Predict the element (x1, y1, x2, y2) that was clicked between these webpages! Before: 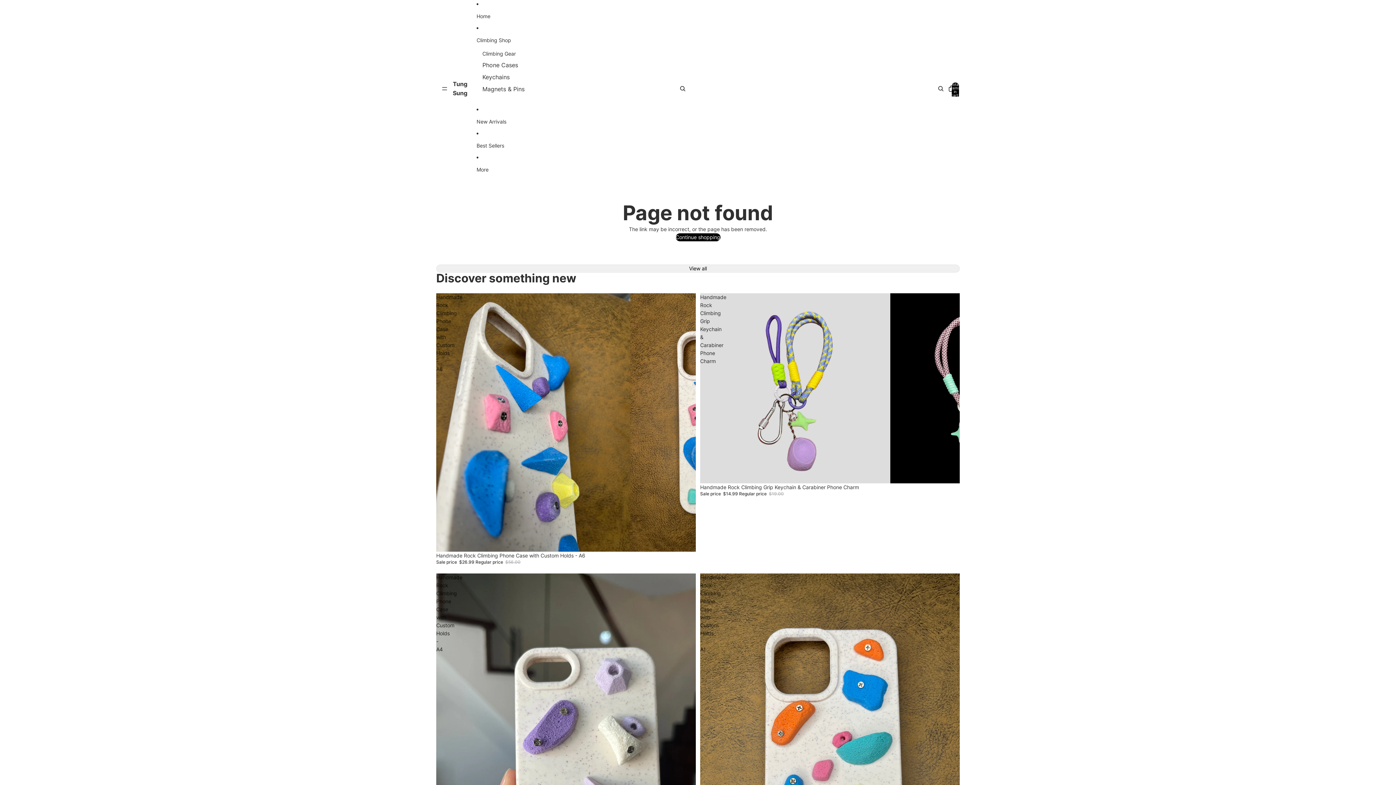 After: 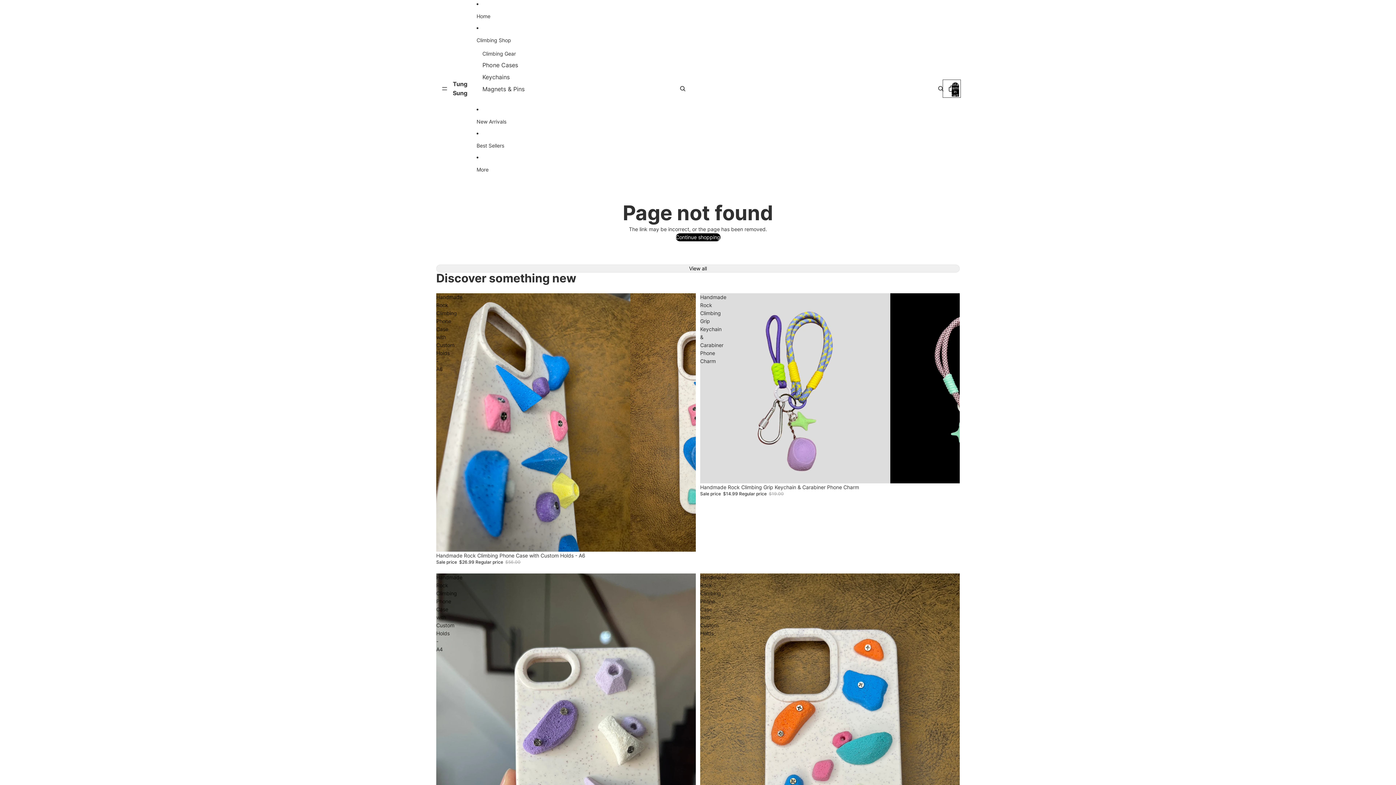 Action: bbox: (944, 80, 960, 96) label: Open cart Total items in cart: 0